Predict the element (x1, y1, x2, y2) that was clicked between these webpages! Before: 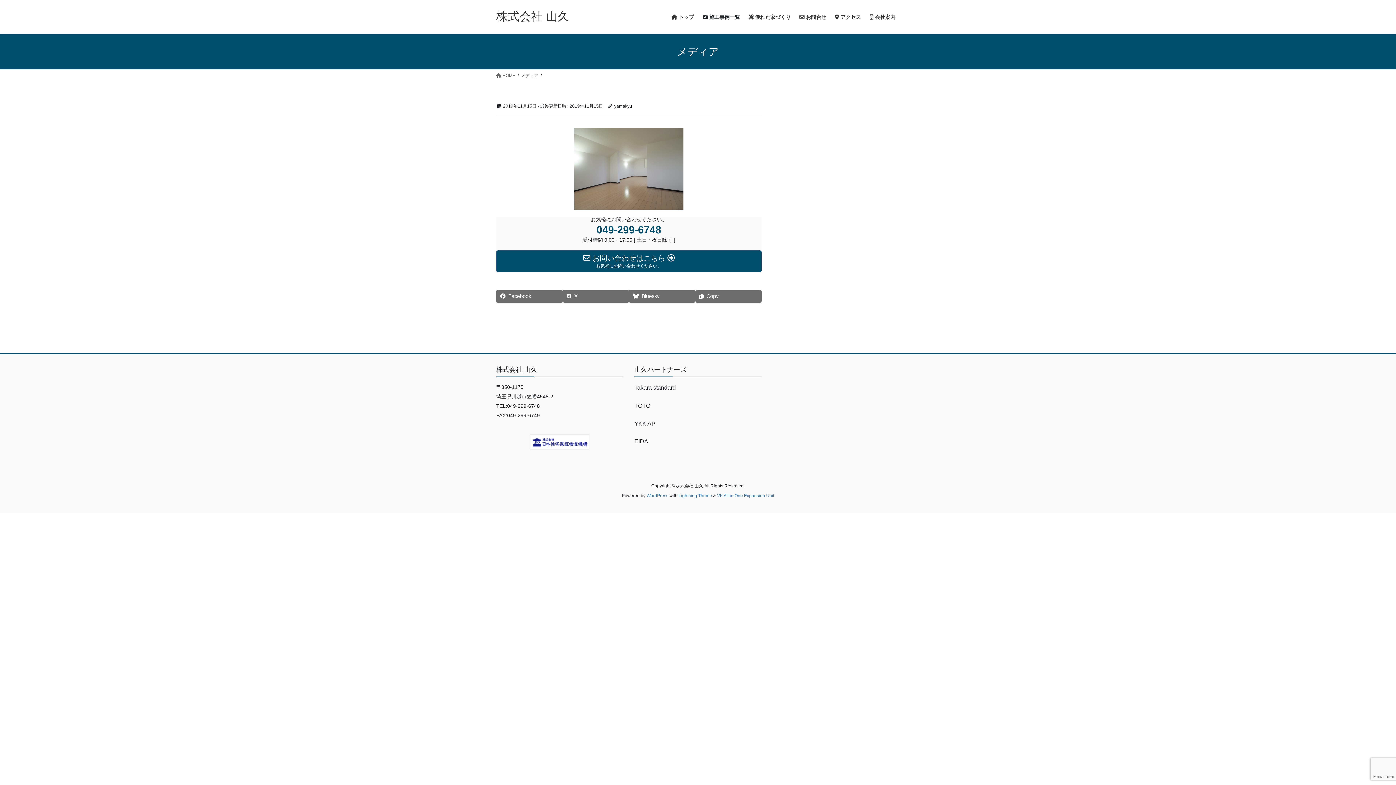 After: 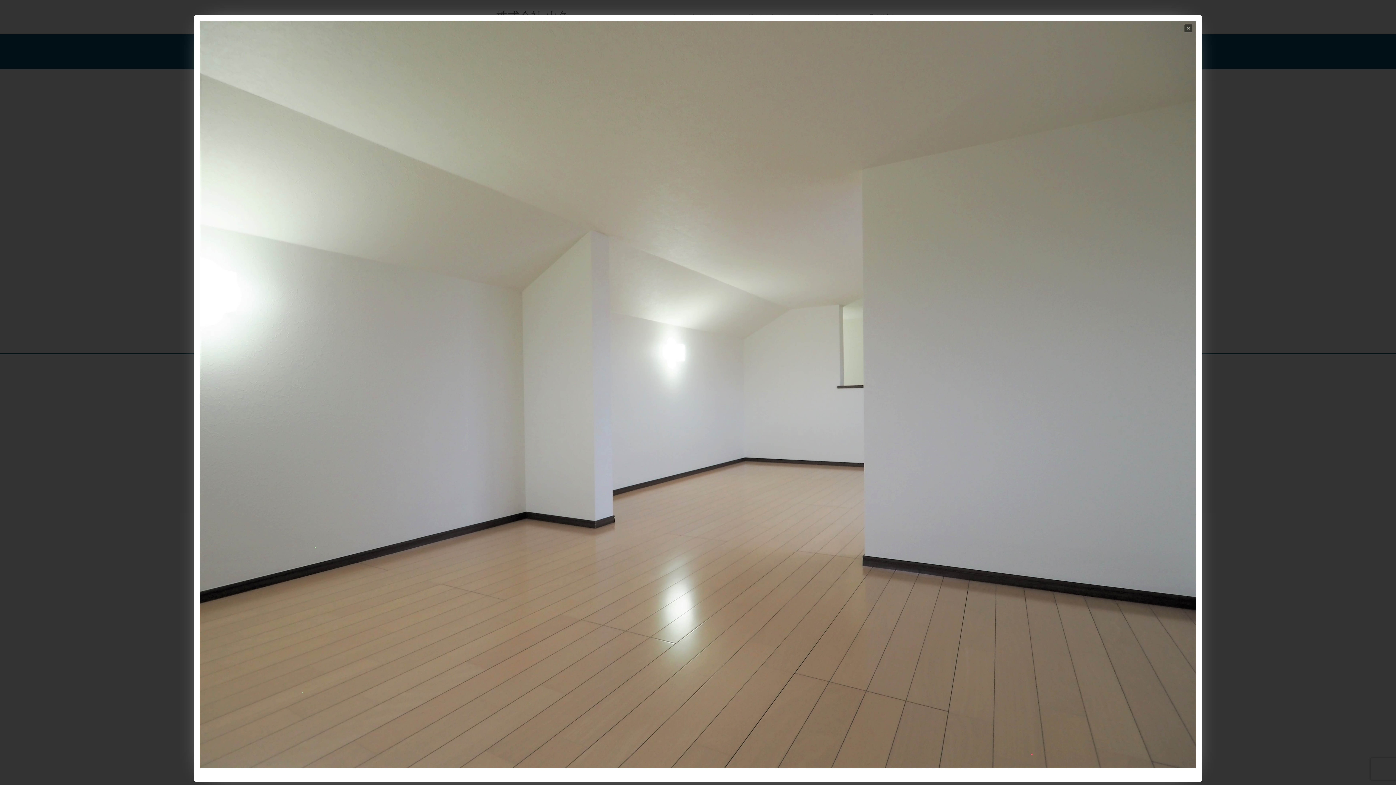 Action: bbox: (496, 128, 761, 209)